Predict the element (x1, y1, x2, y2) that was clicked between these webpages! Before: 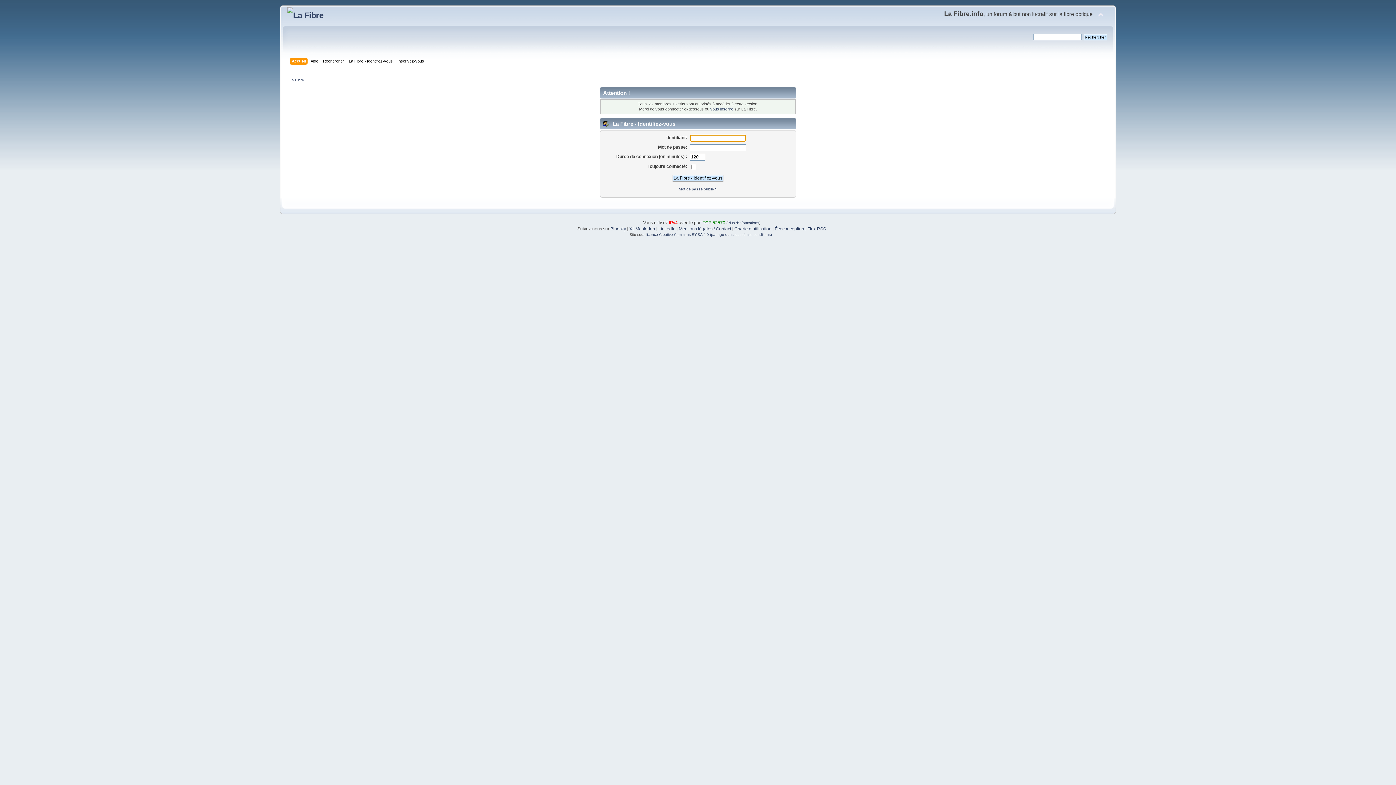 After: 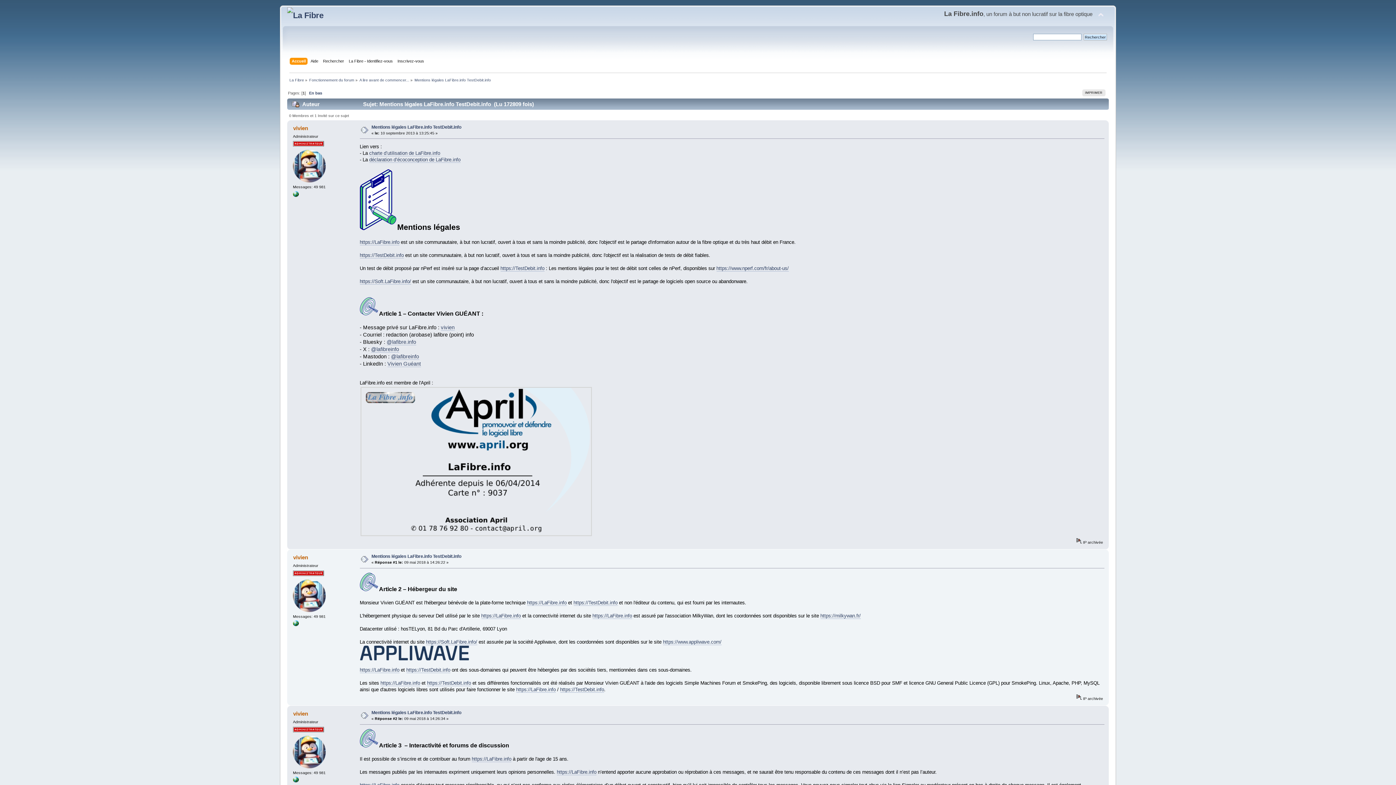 Action: label: Mentions légales / Contact bbox: (678, 226, 731, 231)